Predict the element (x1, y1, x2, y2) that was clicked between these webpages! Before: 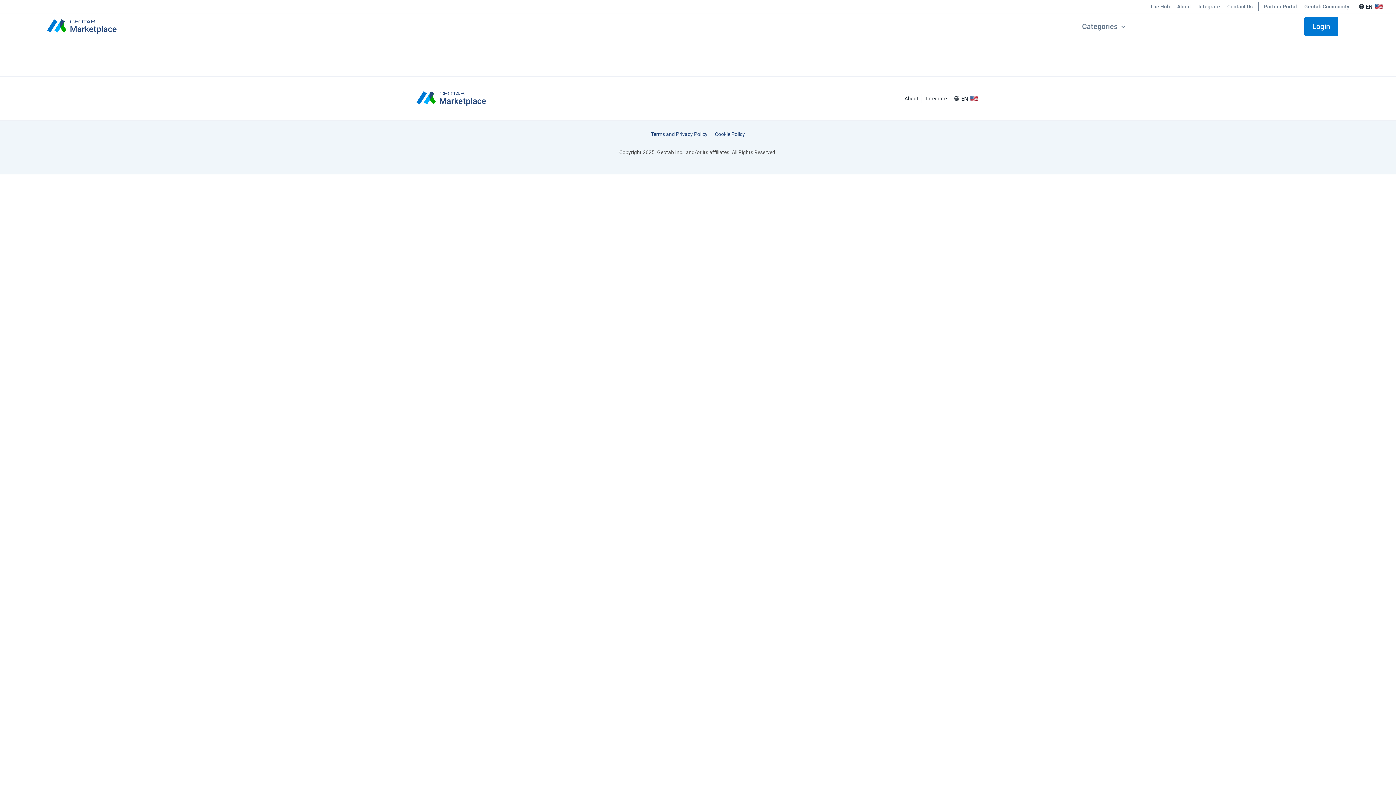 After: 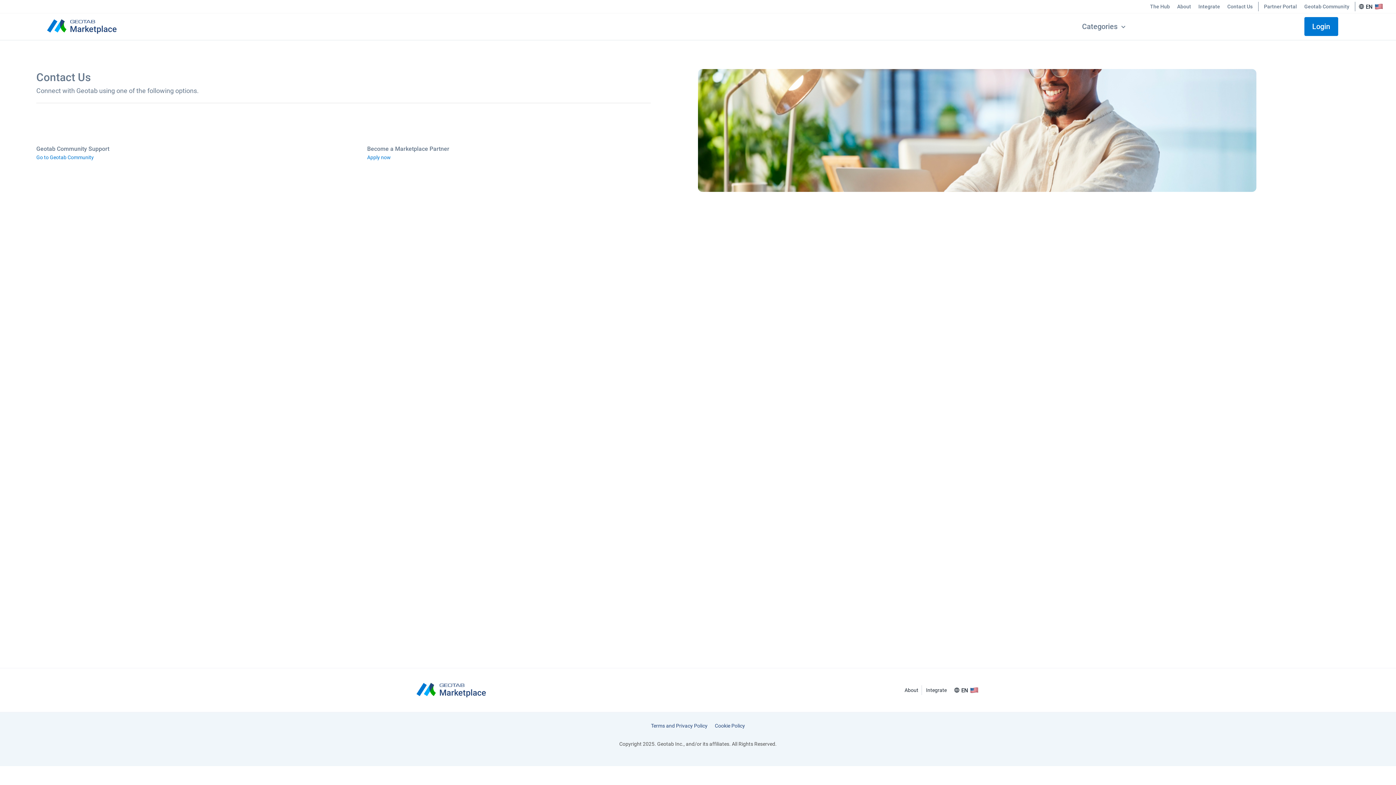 Action: bbox: (1224, 1, 1256, 11) label: Contact Us